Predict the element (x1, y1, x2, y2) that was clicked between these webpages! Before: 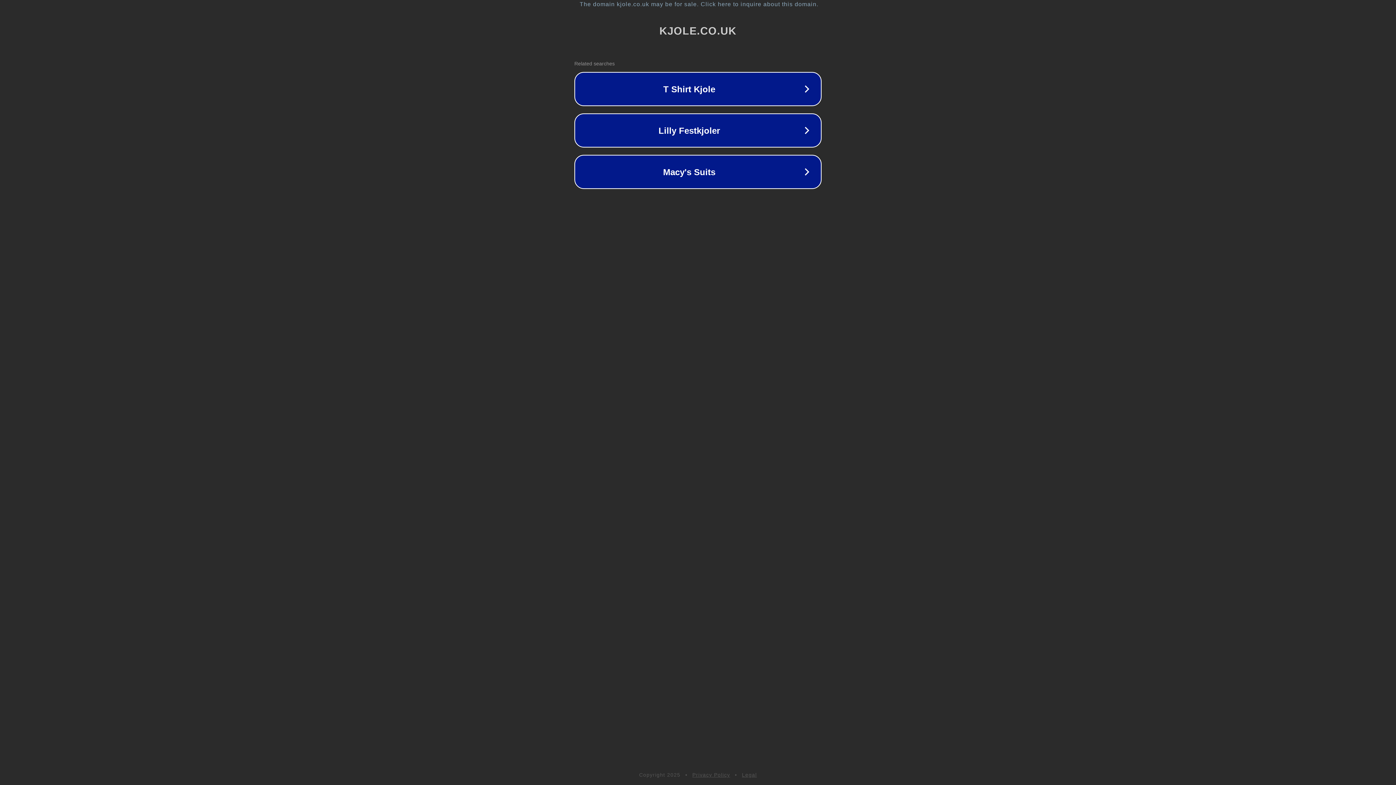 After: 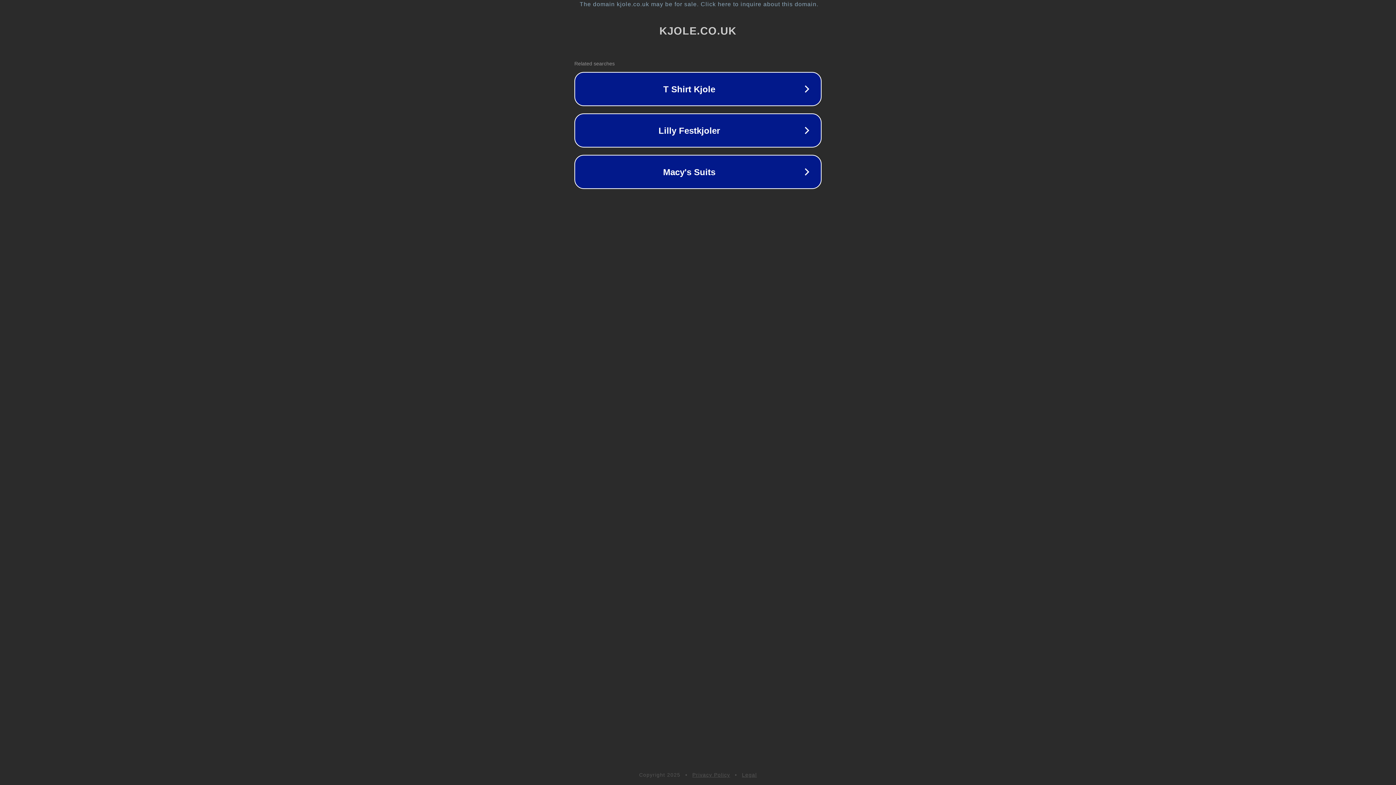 Action: label: Privacy Policy bbox: (692, 772, 730, 778)